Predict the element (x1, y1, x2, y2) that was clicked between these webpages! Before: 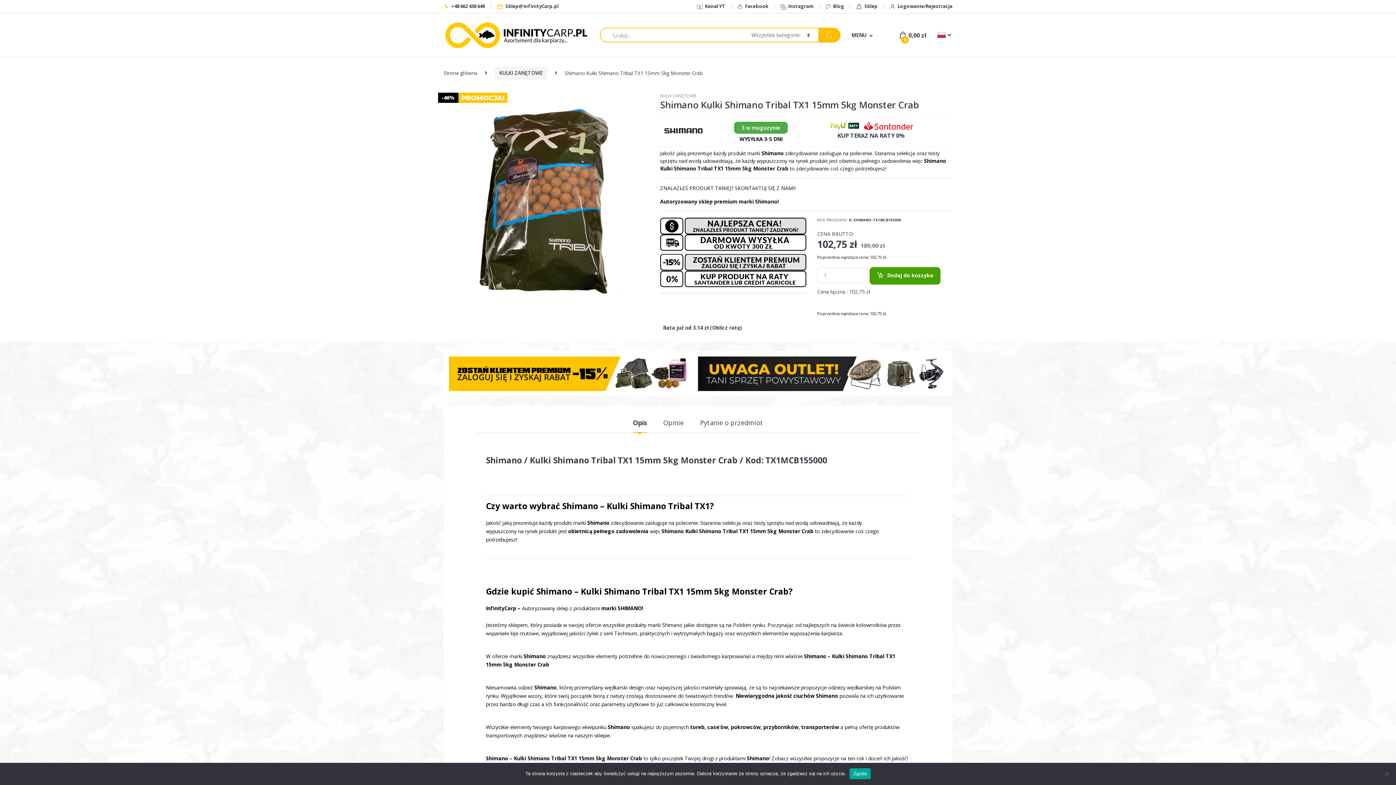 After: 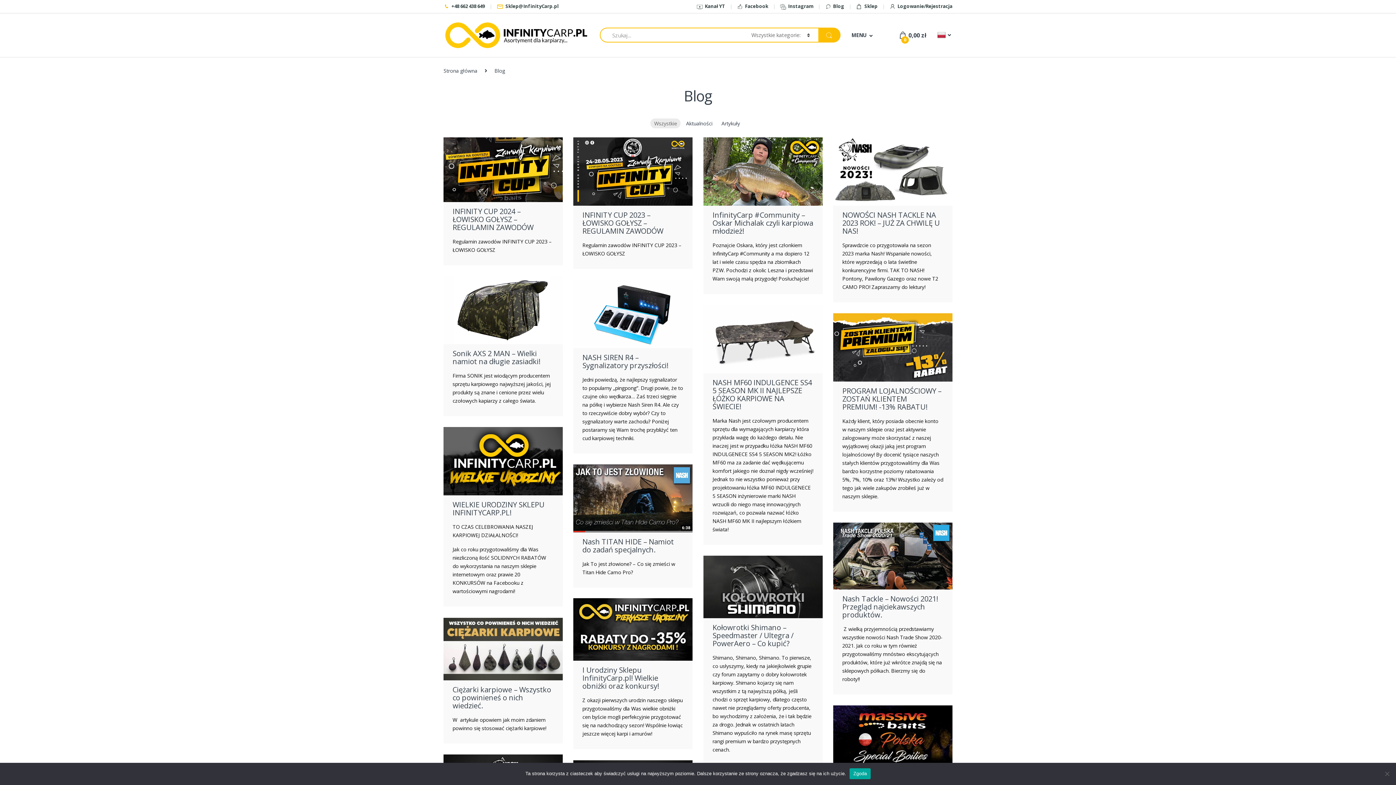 Action: bbox: (825, 2, 844, 10) label: Blog